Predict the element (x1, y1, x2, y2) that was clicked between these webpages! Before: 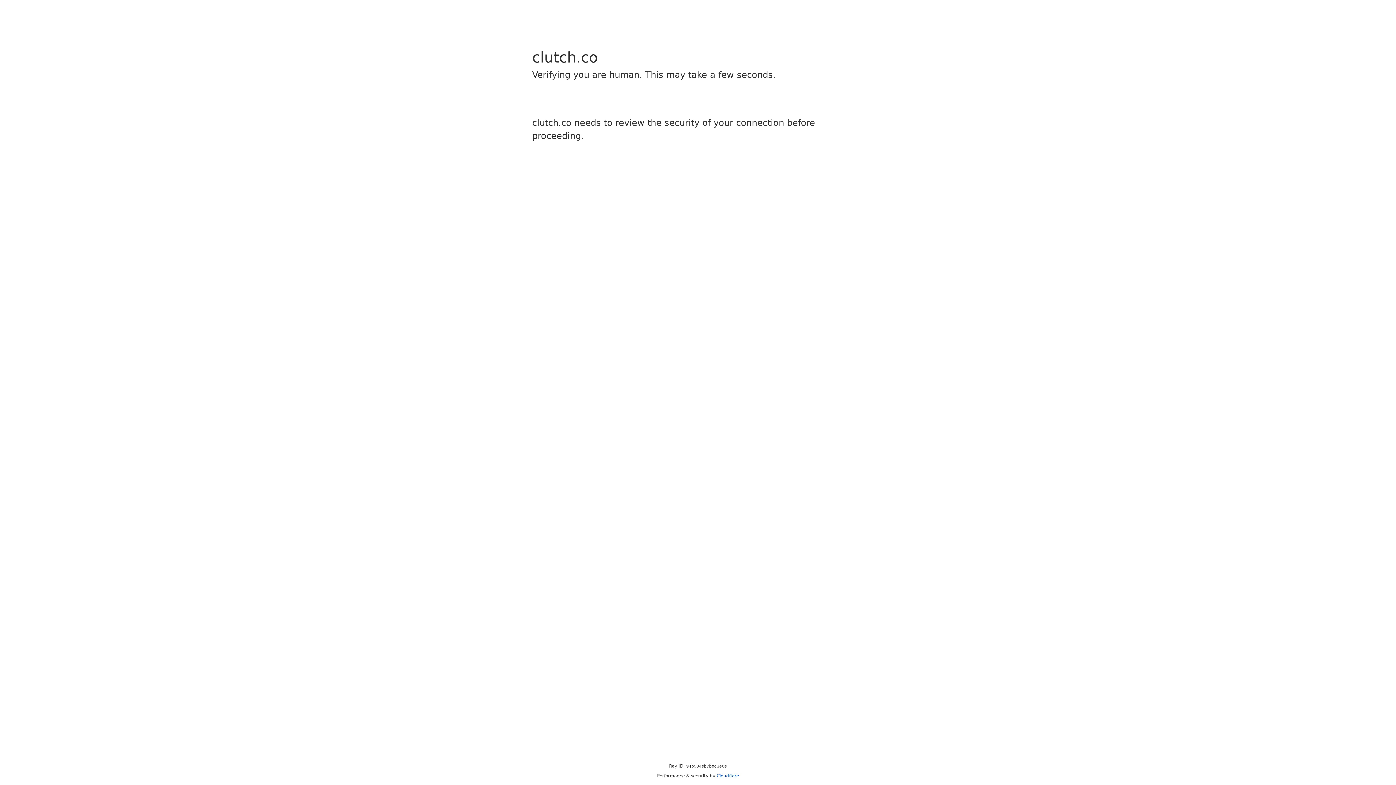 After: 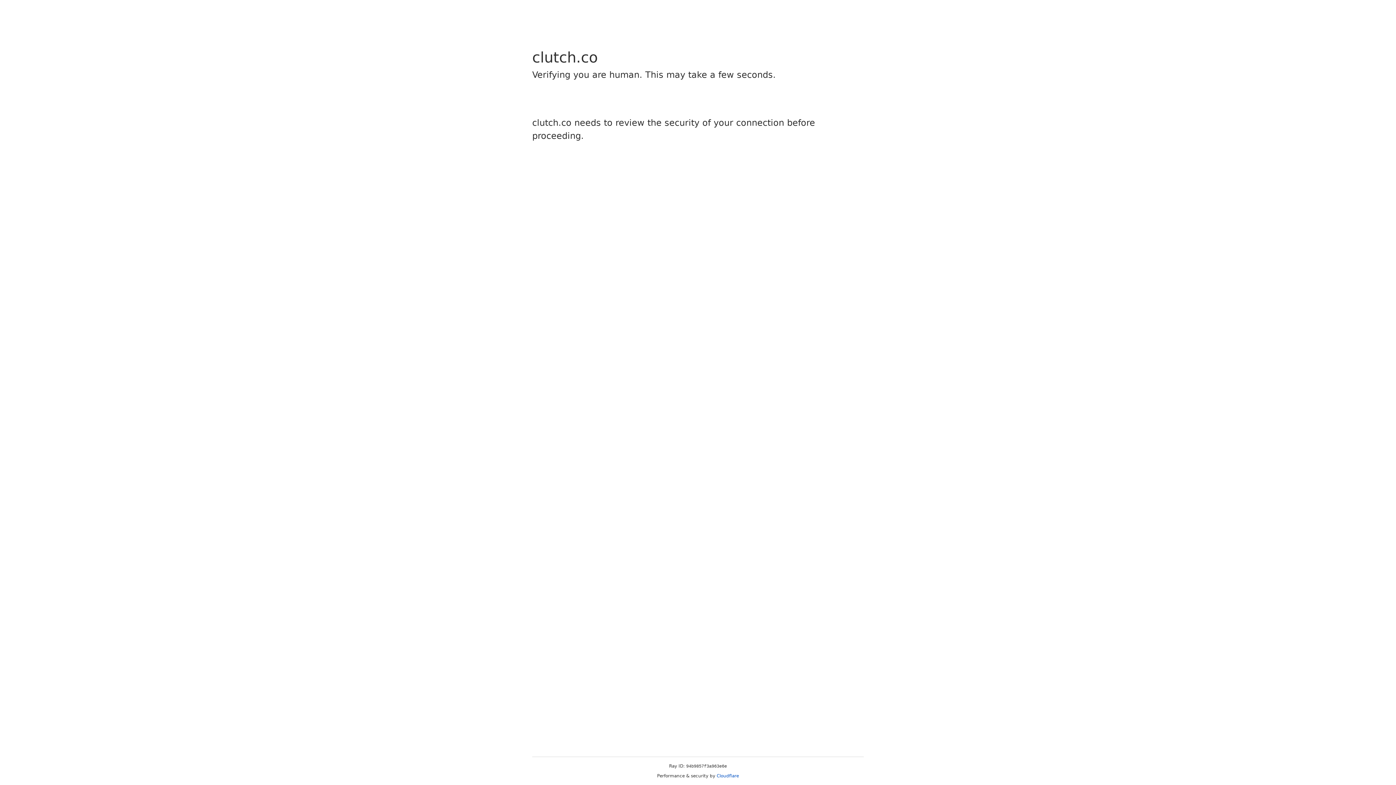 Action: label: Cloudflare bbox: (716, 773, 739, 778)